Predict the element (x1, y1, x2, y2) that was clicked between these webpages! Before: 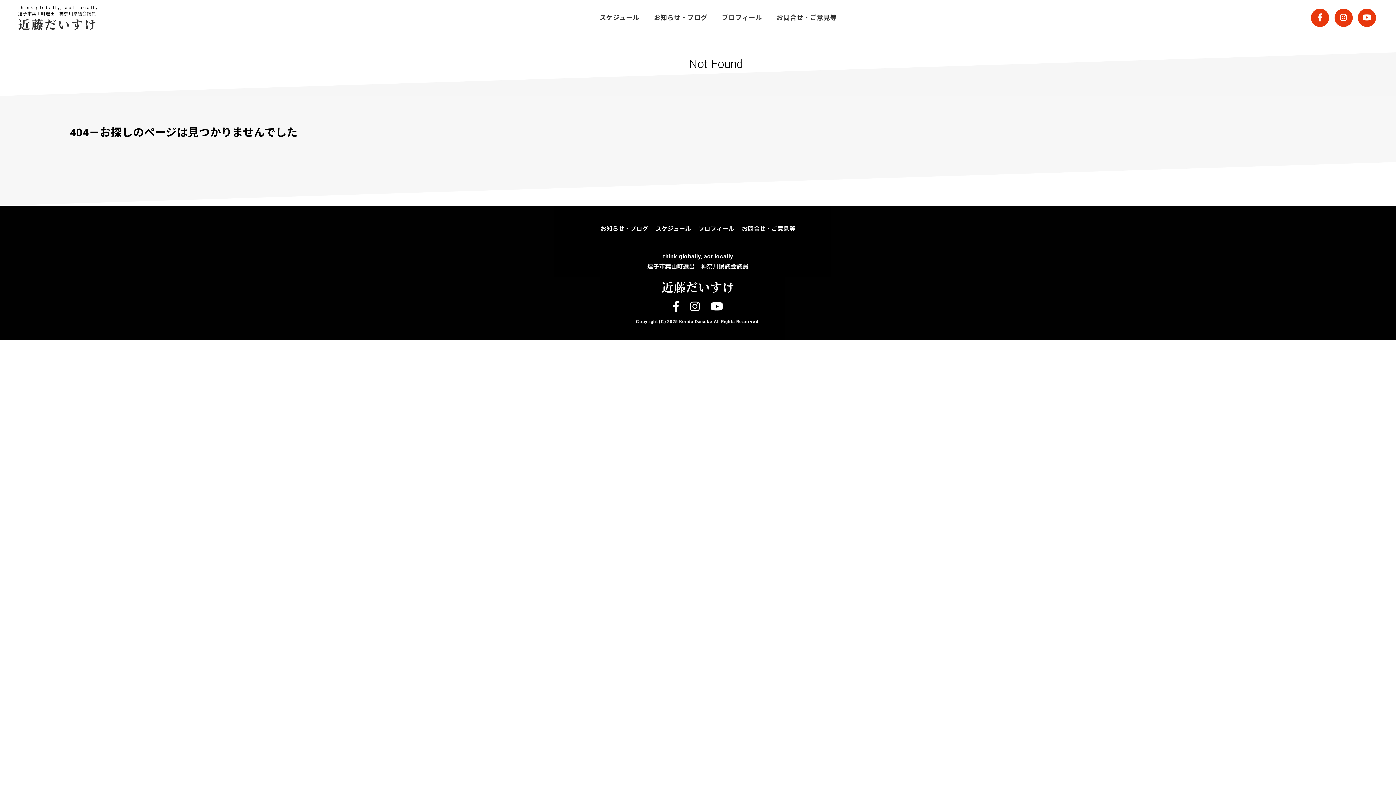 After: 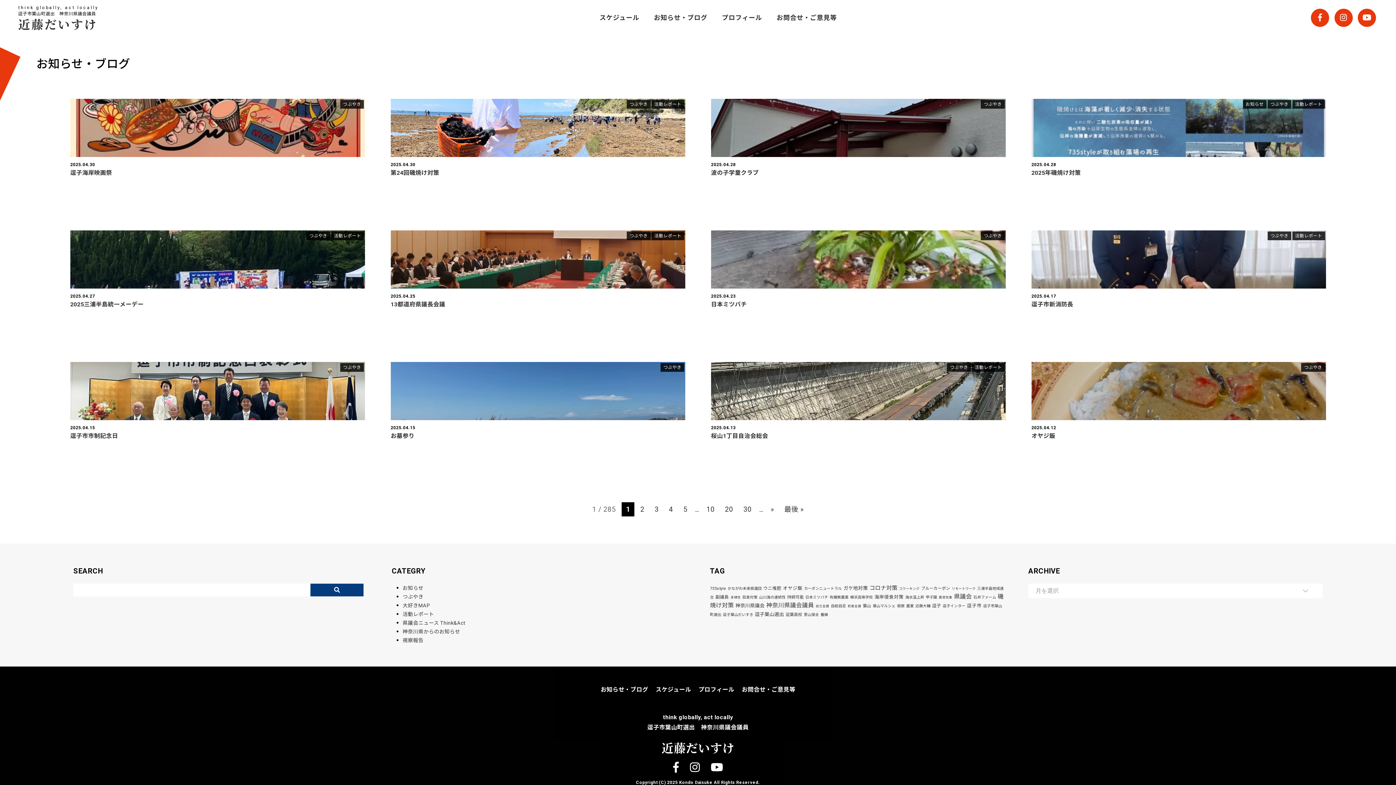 Action: bbox: (646, 5, 714, 29) label: お知らせ・ブログ